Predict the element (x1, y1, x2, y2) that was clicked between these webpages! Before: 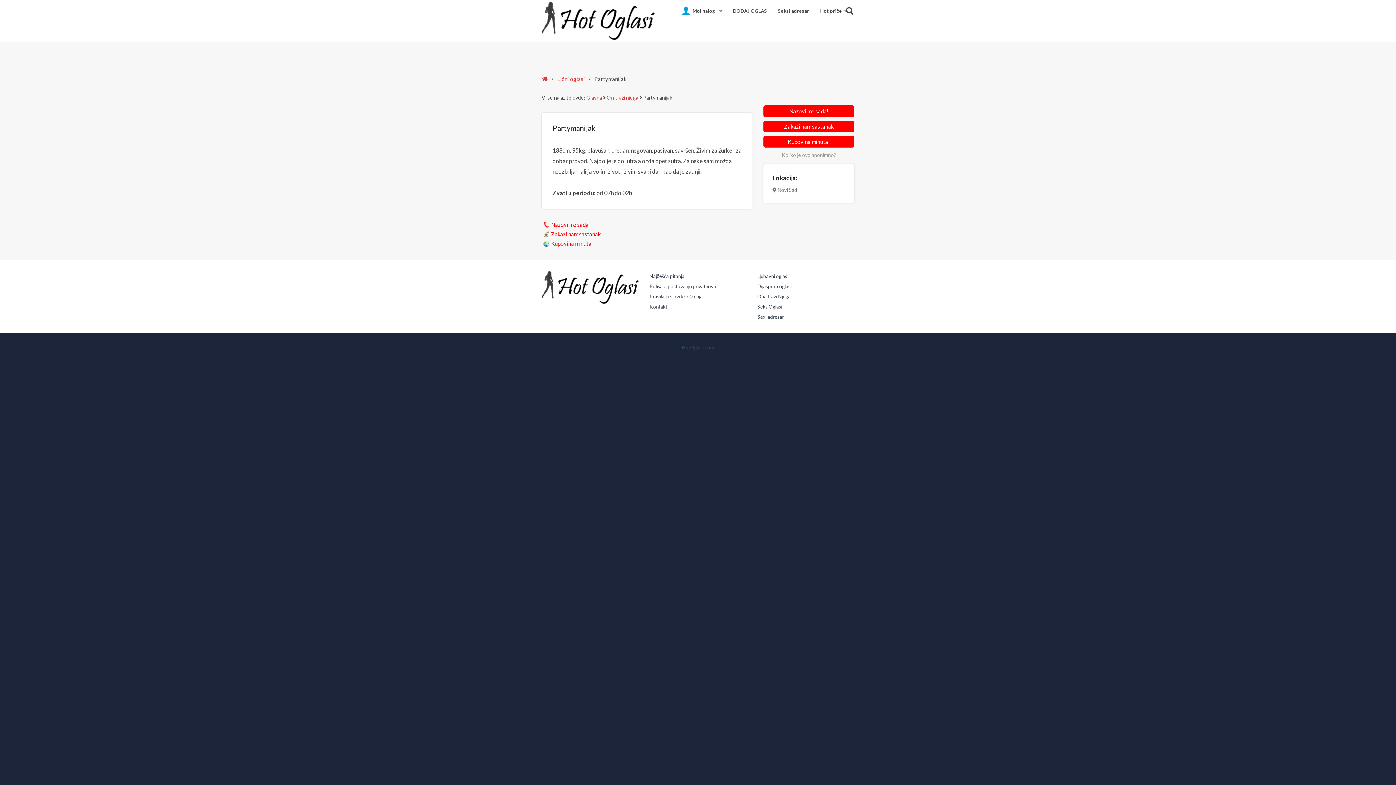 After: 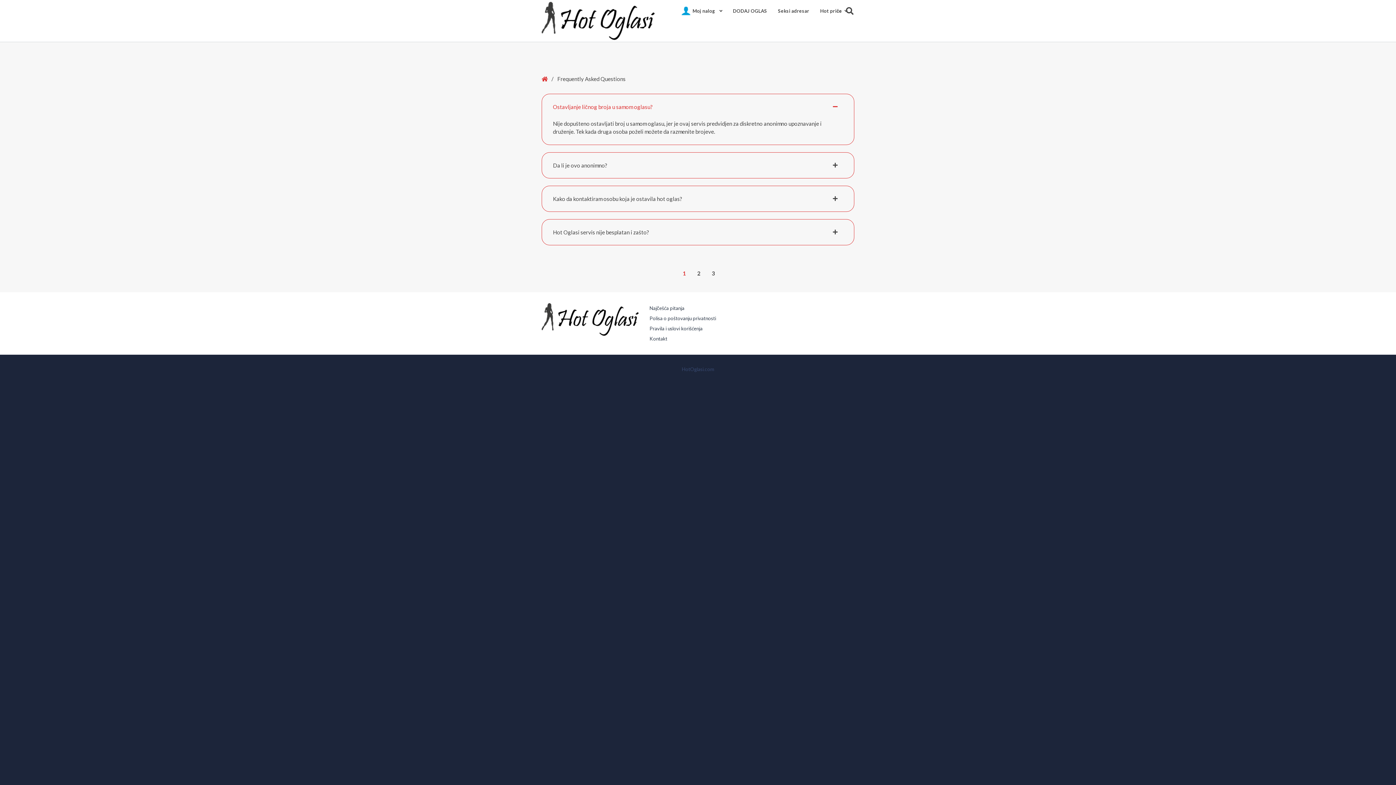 Action: label: Najčešća pitanja bbox: (649, 271, 746, 281)